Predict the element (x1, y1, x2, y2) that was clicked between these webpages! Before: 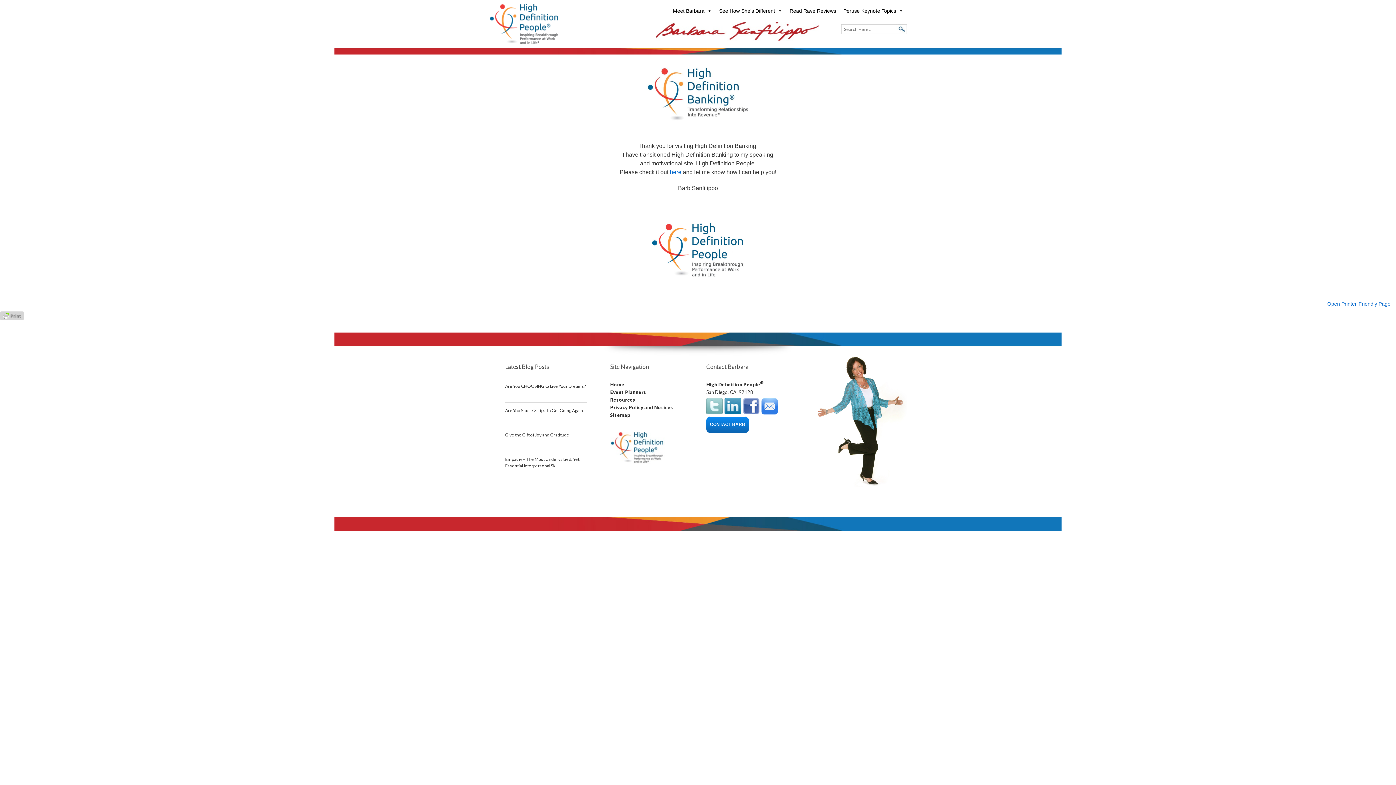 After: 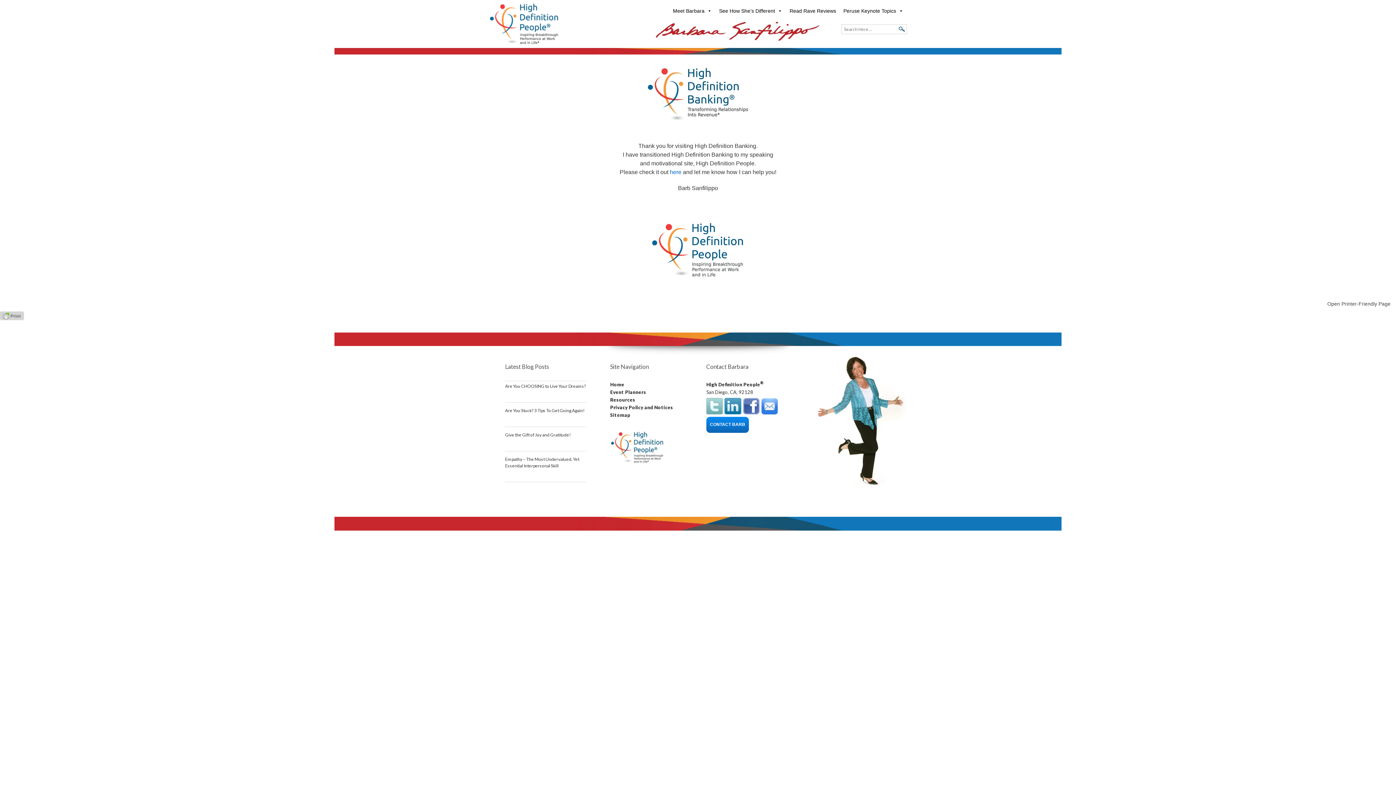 Action: bbox: (1324, 298, 1394, 309) label: Open Printer-Friendly Page